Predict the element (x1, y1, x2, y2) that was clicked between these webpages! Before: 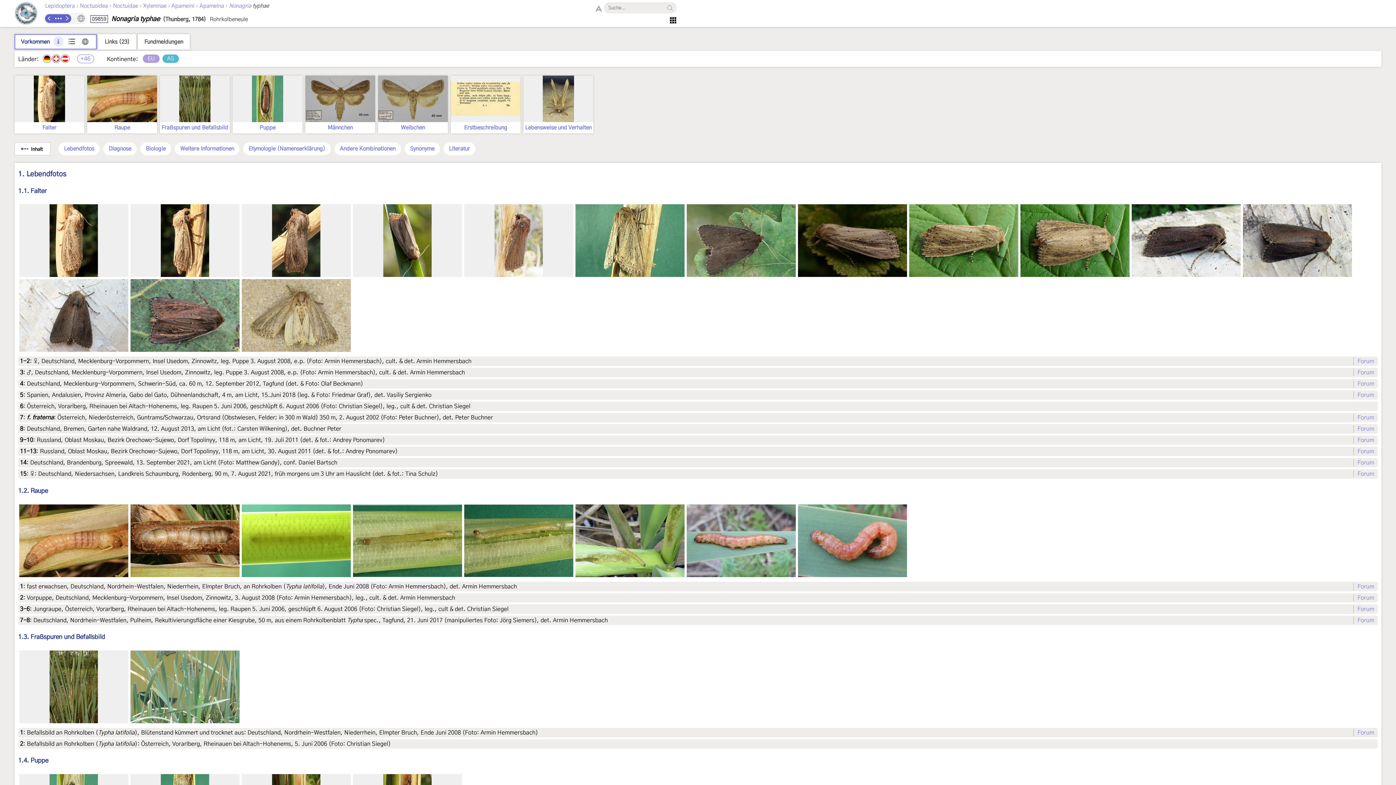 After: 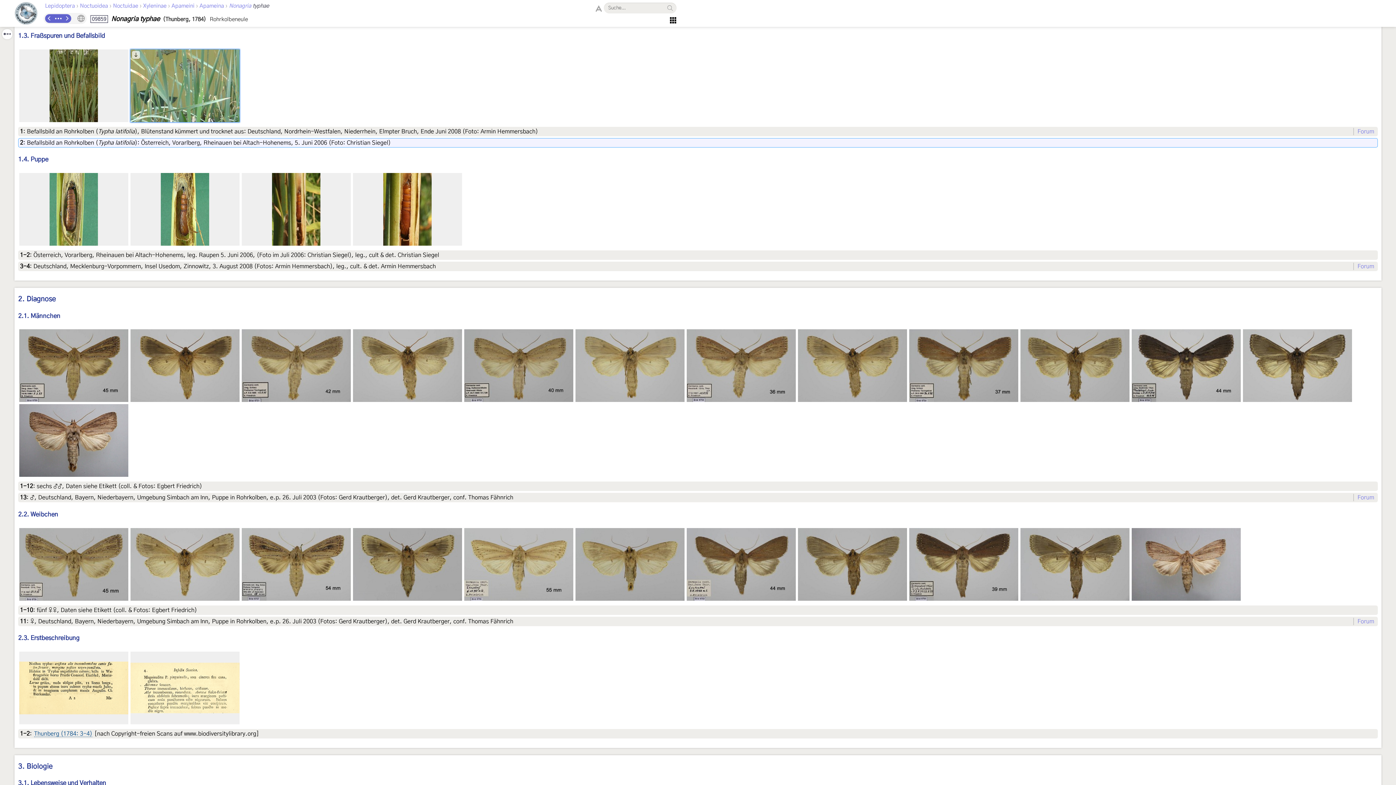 Action: label: Fraßspuren und Befallsbild bbox: (160, 75, 229, 133)